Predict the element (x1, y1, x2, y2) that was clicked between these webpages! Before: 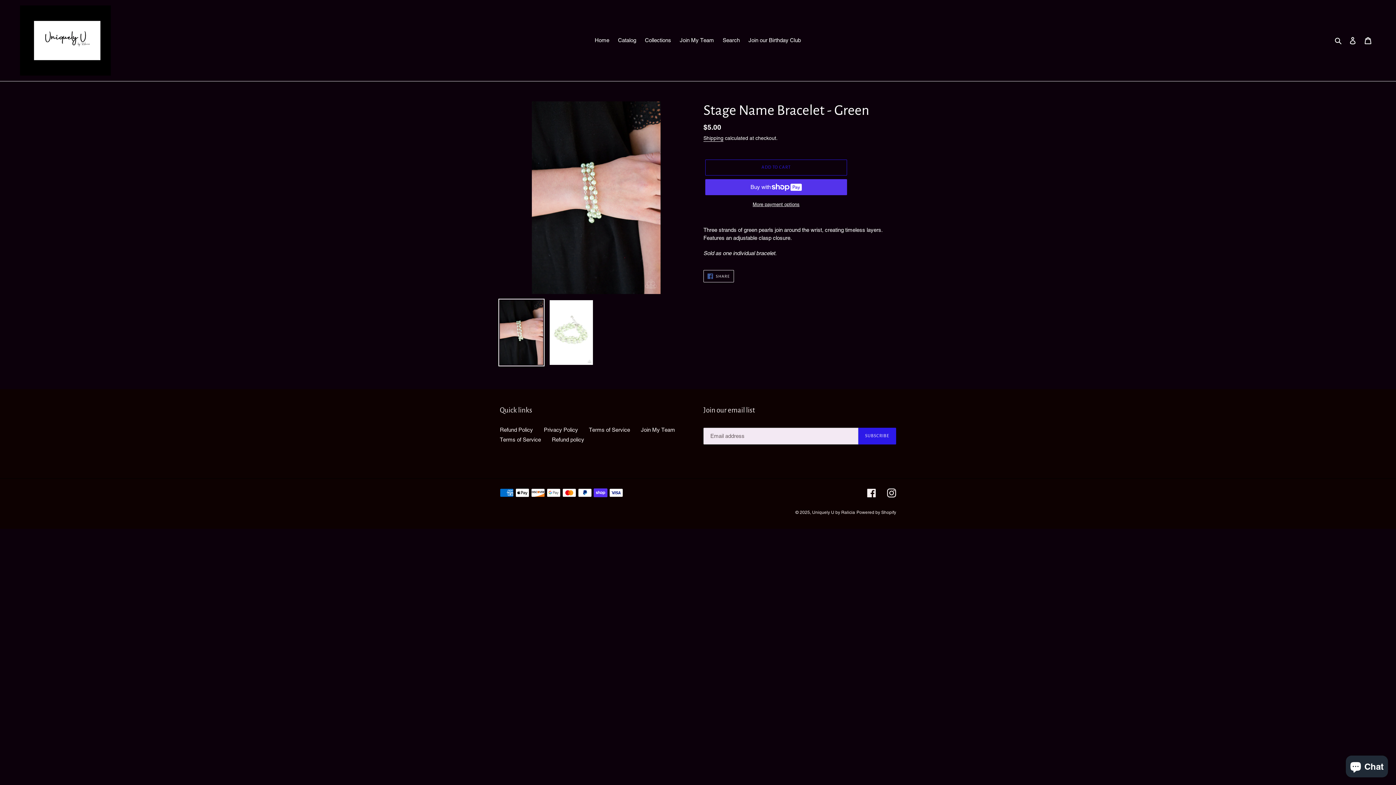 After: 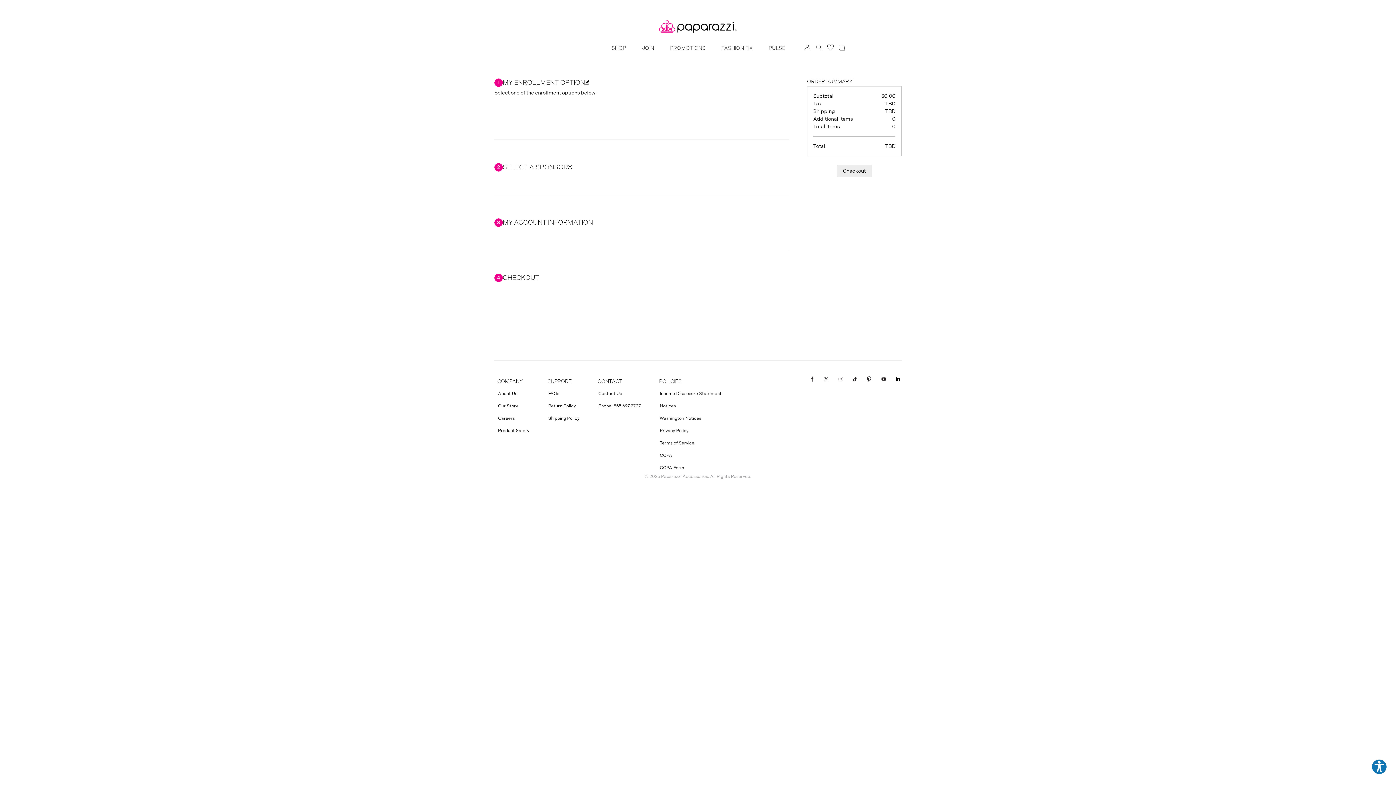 Action: label: Join My Team bbox: (641, 426, 675, 433)